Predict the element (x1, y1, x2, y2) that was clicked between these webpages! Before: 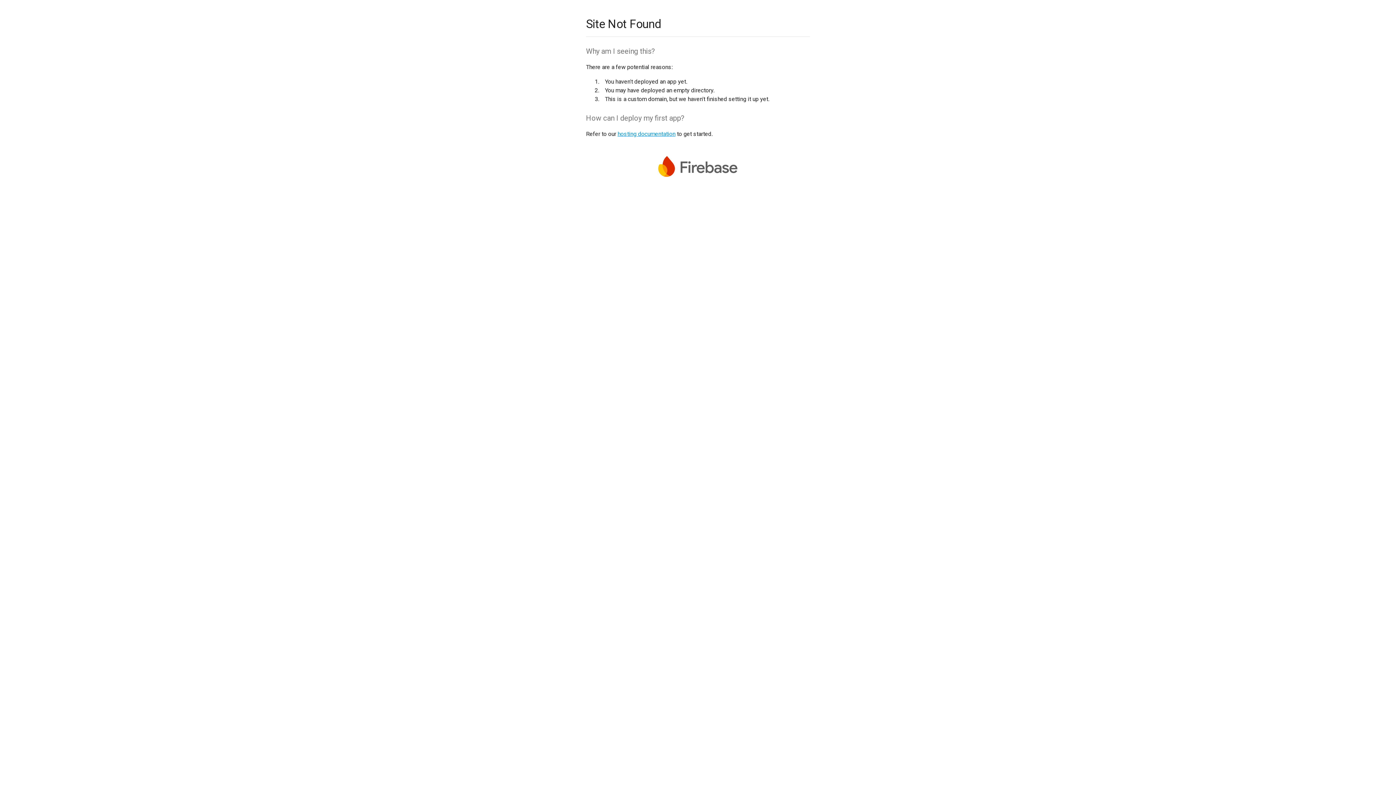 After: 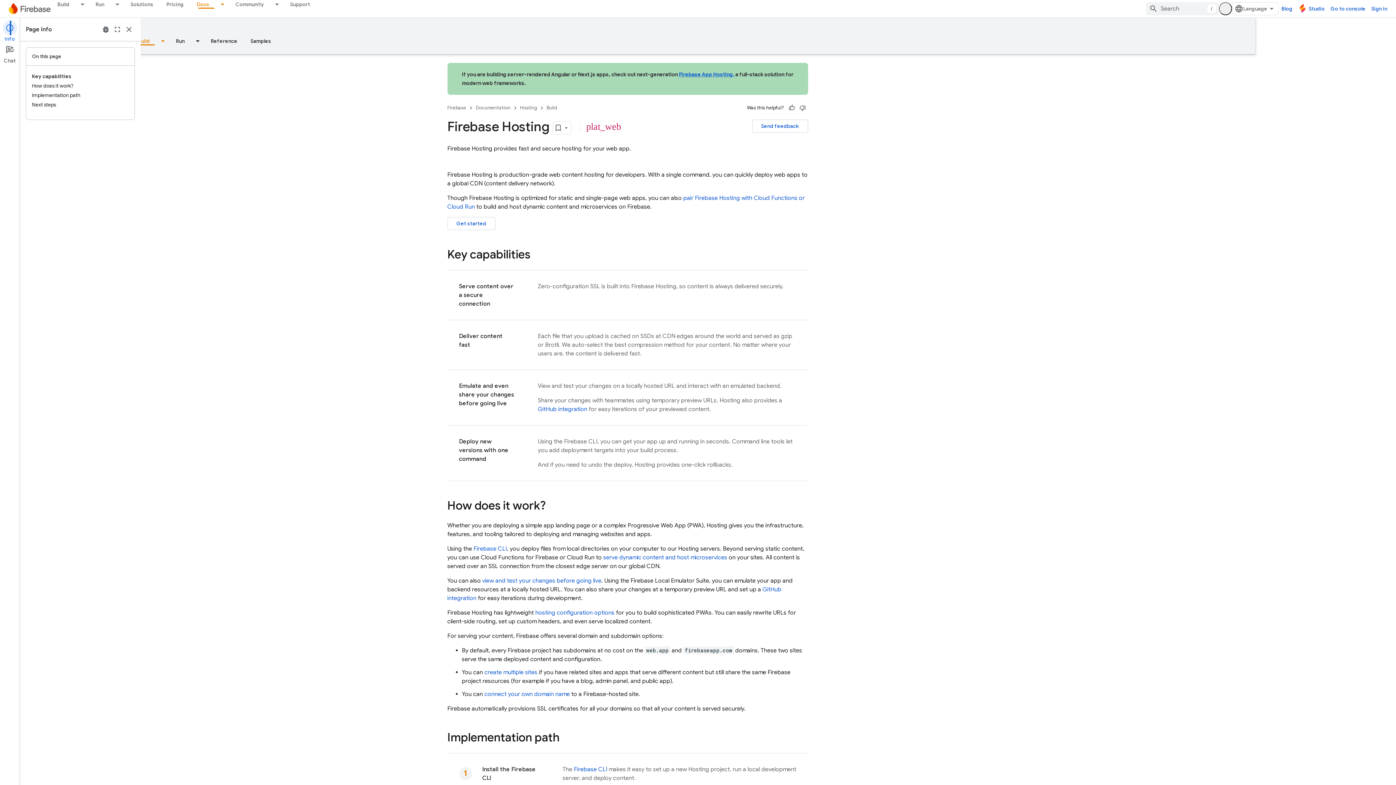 Action: bbox: (617, 130, 675, 137) label: hosting documentation